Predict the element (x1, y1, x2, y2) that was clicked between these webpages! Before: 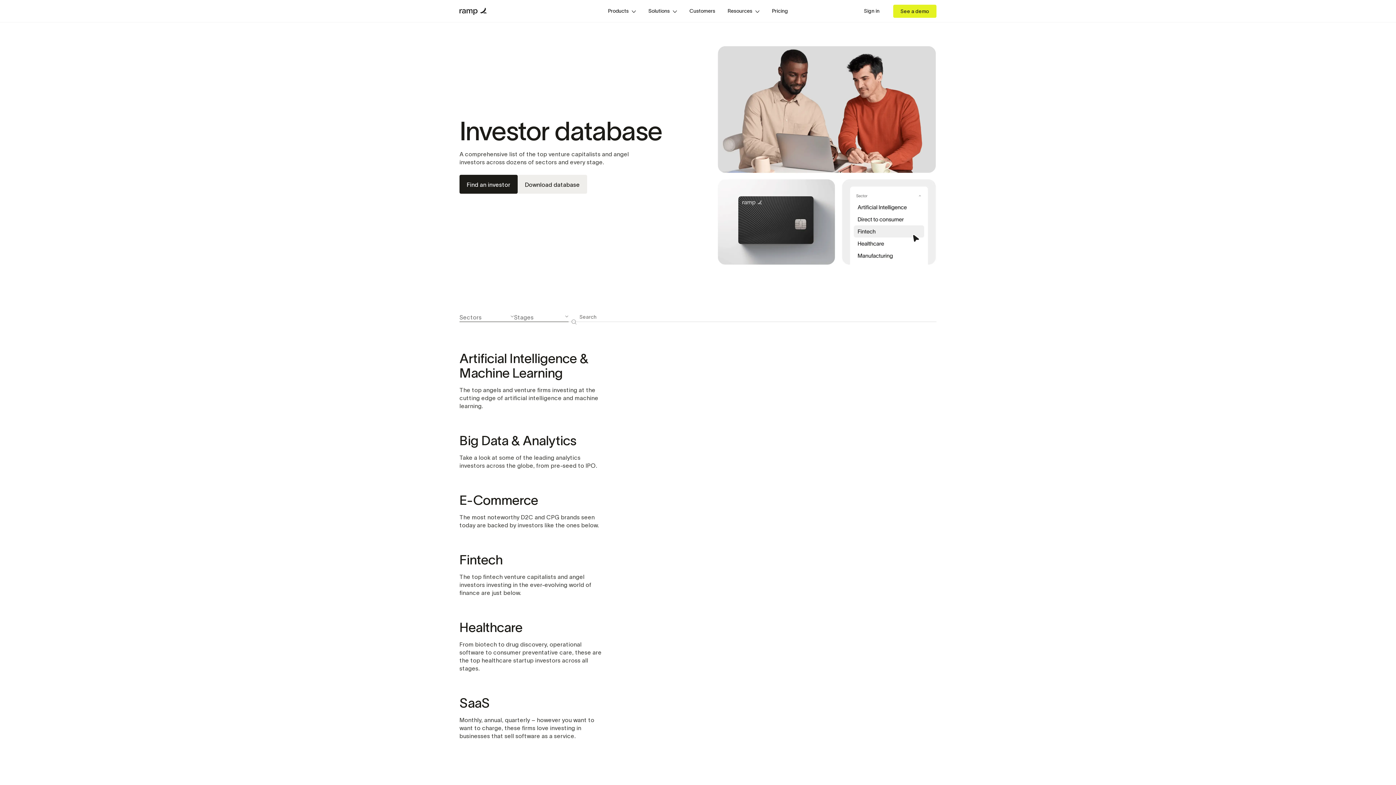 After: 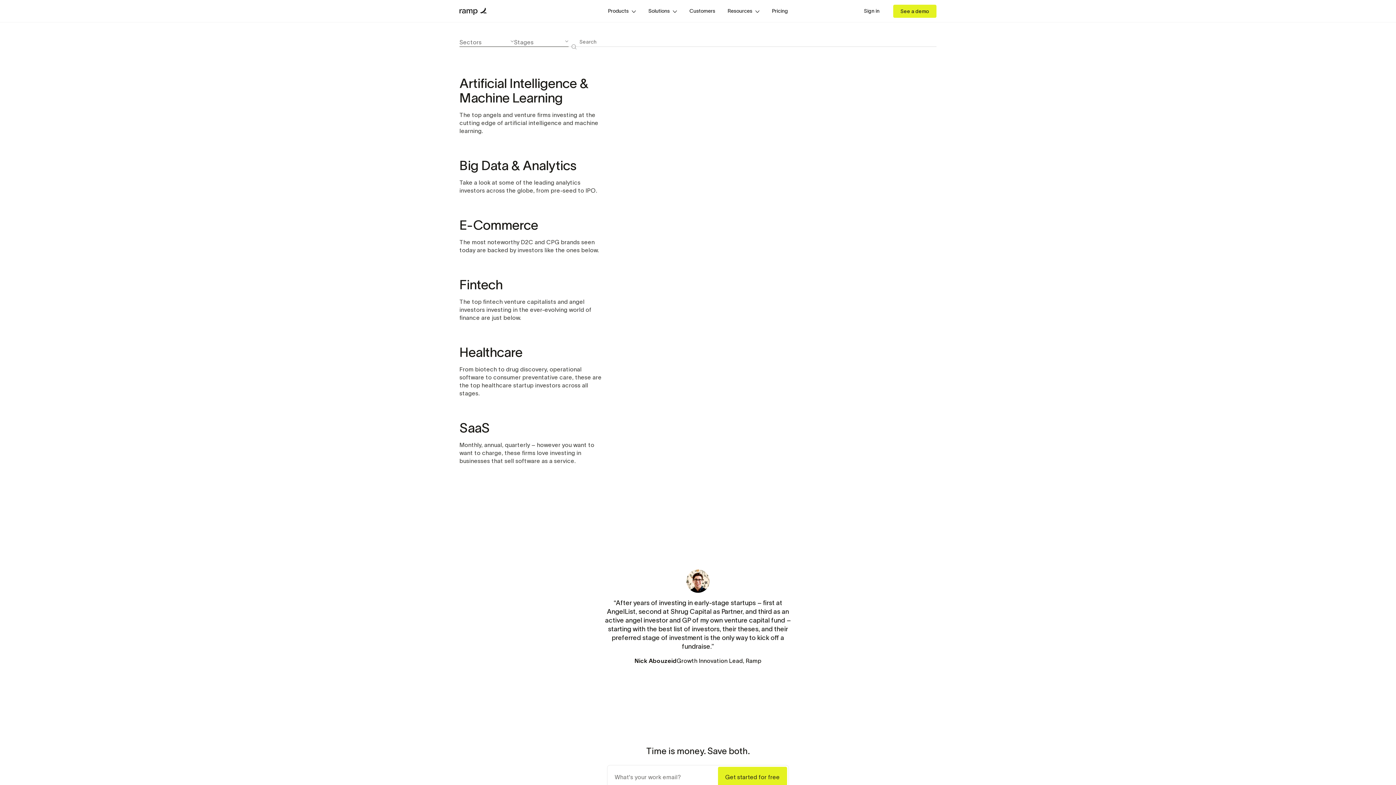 Action: bbox: (459, 174, 517, 193) label: Find an investor